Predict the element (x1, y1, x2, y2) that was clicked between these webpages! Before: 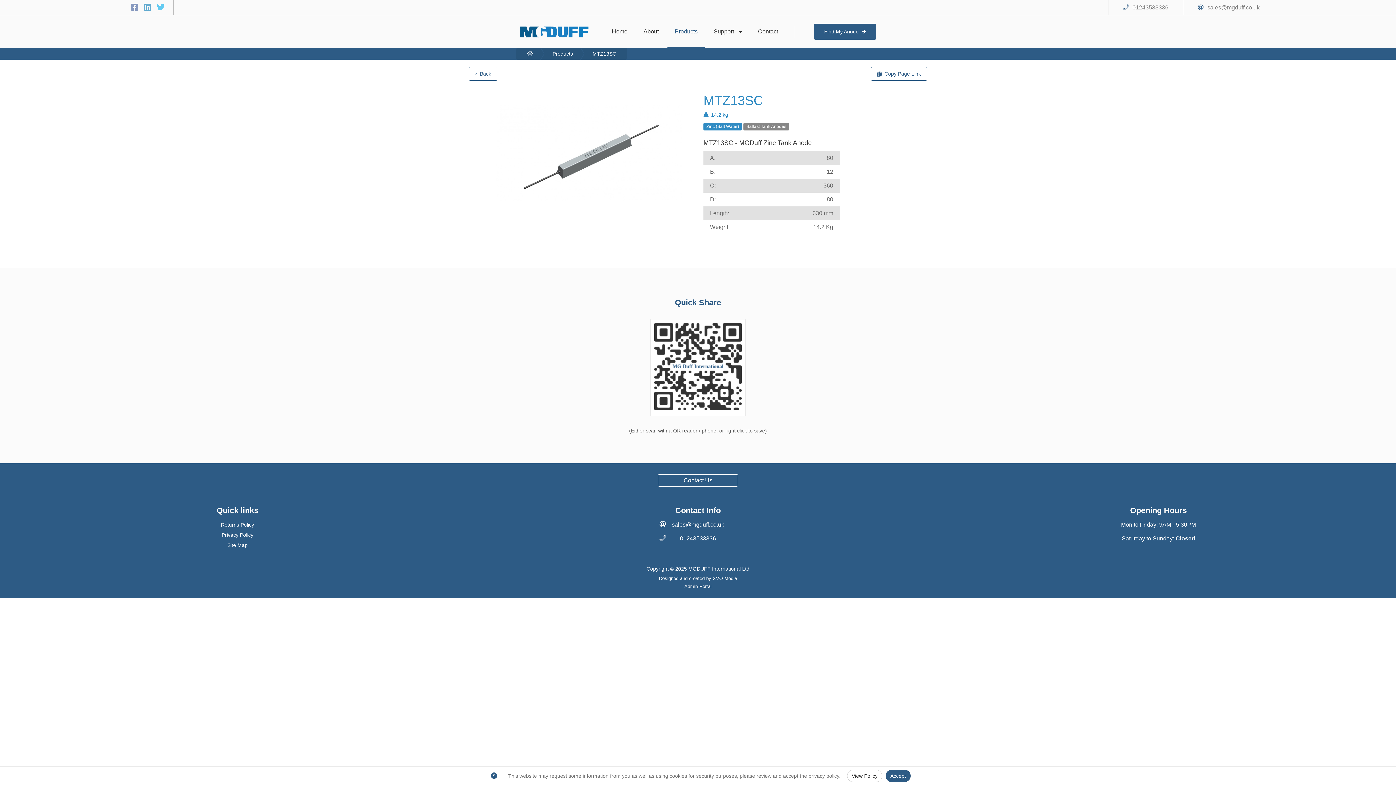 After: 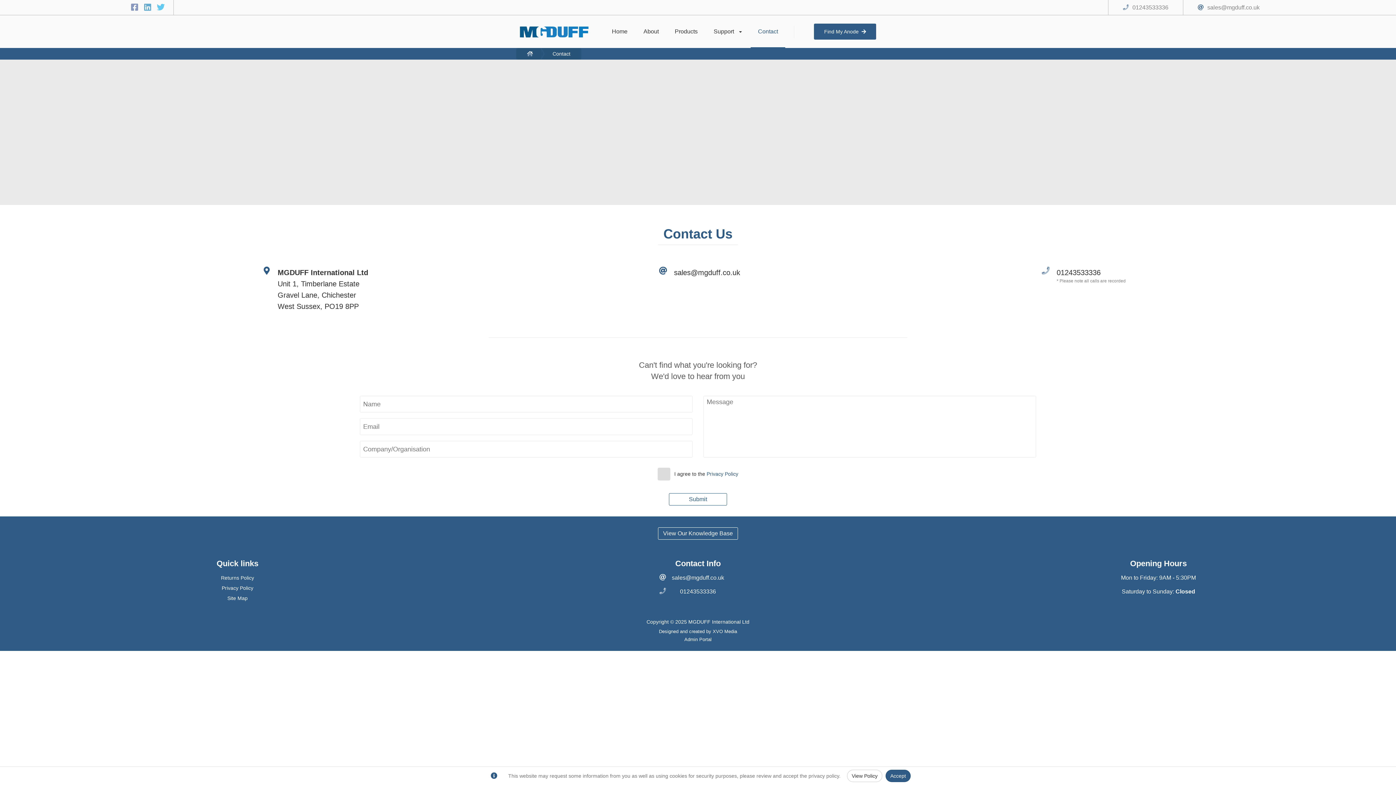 Action: label: Contact bbox: (750, 28, 785, 34)